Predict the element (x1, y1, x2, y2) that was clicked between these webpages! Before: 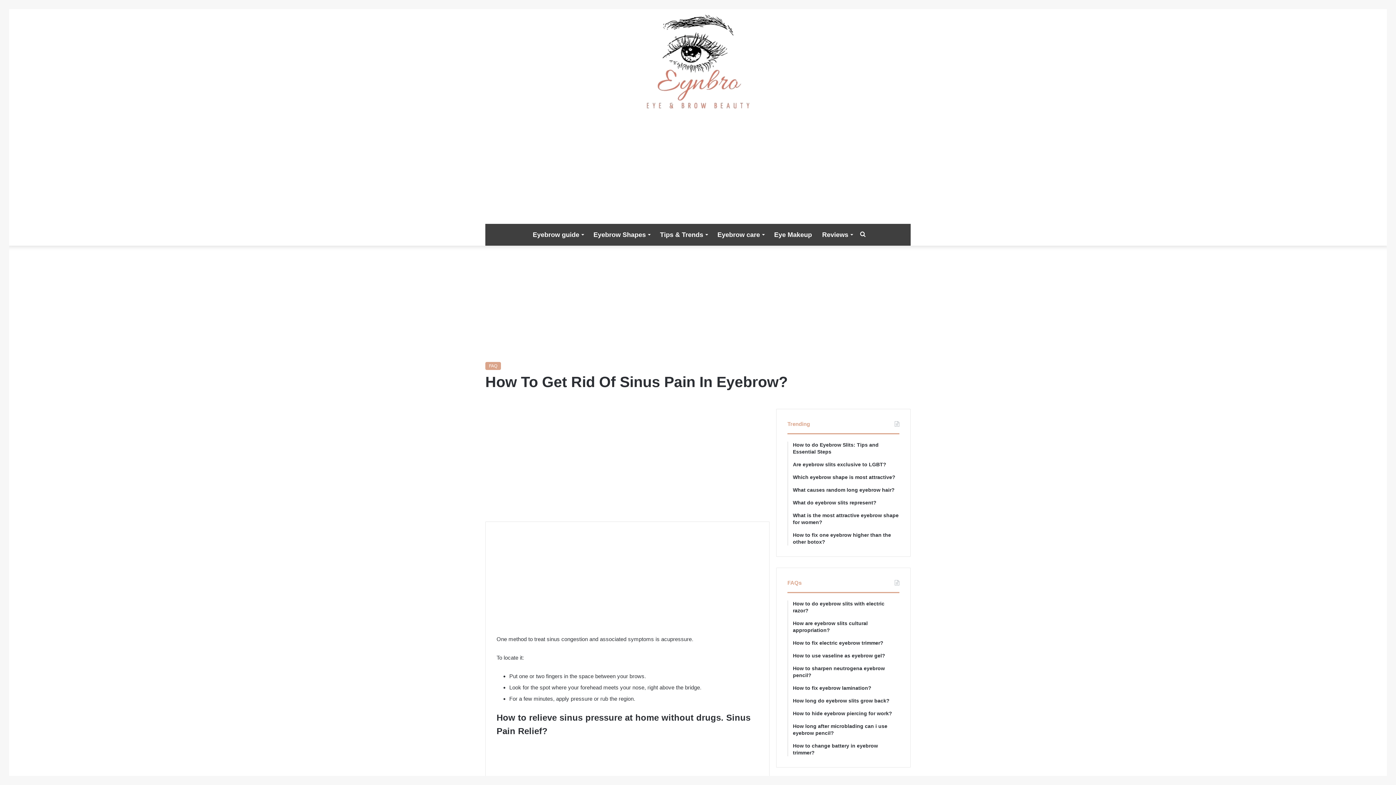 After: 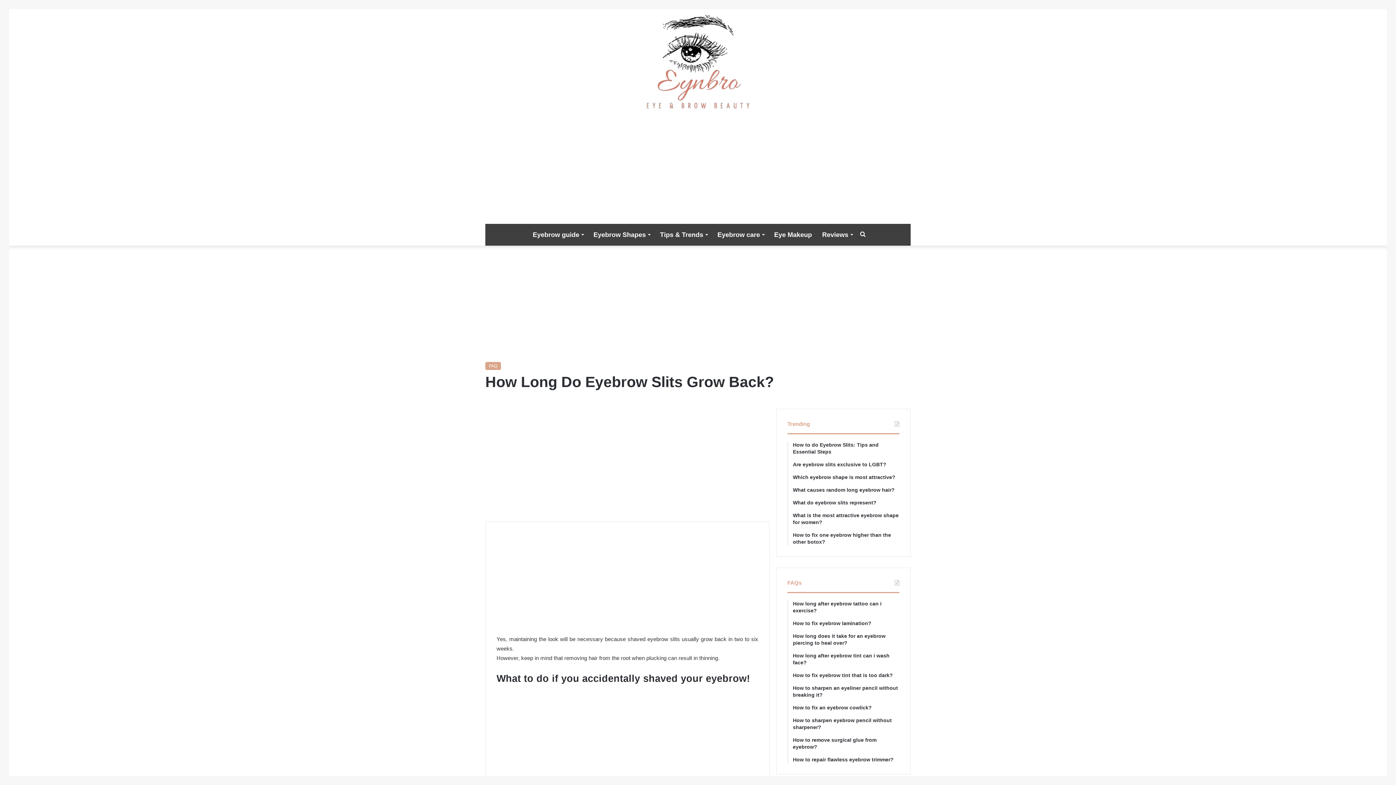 Action: bbox: (793, 697, 899, 704) label: How long do eyebrow slits grow back?